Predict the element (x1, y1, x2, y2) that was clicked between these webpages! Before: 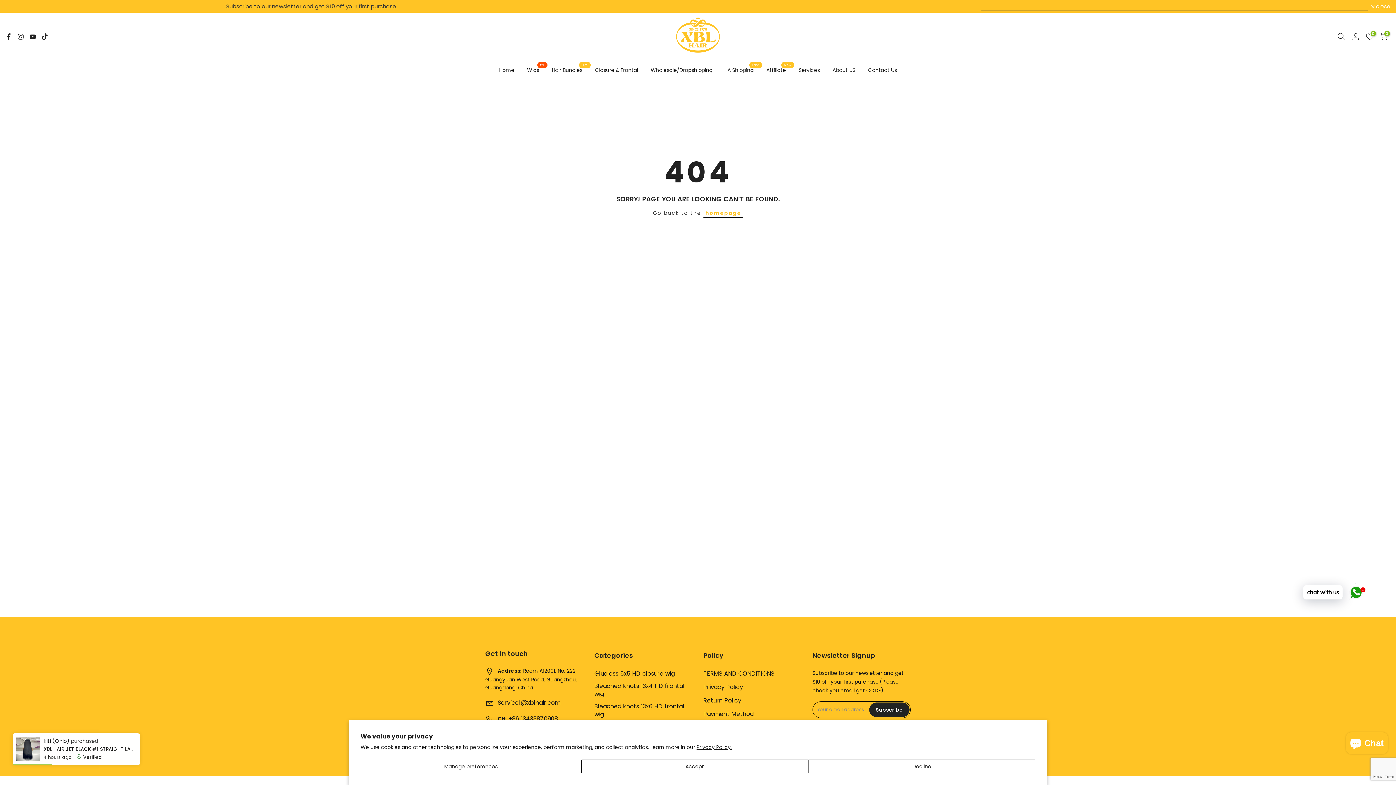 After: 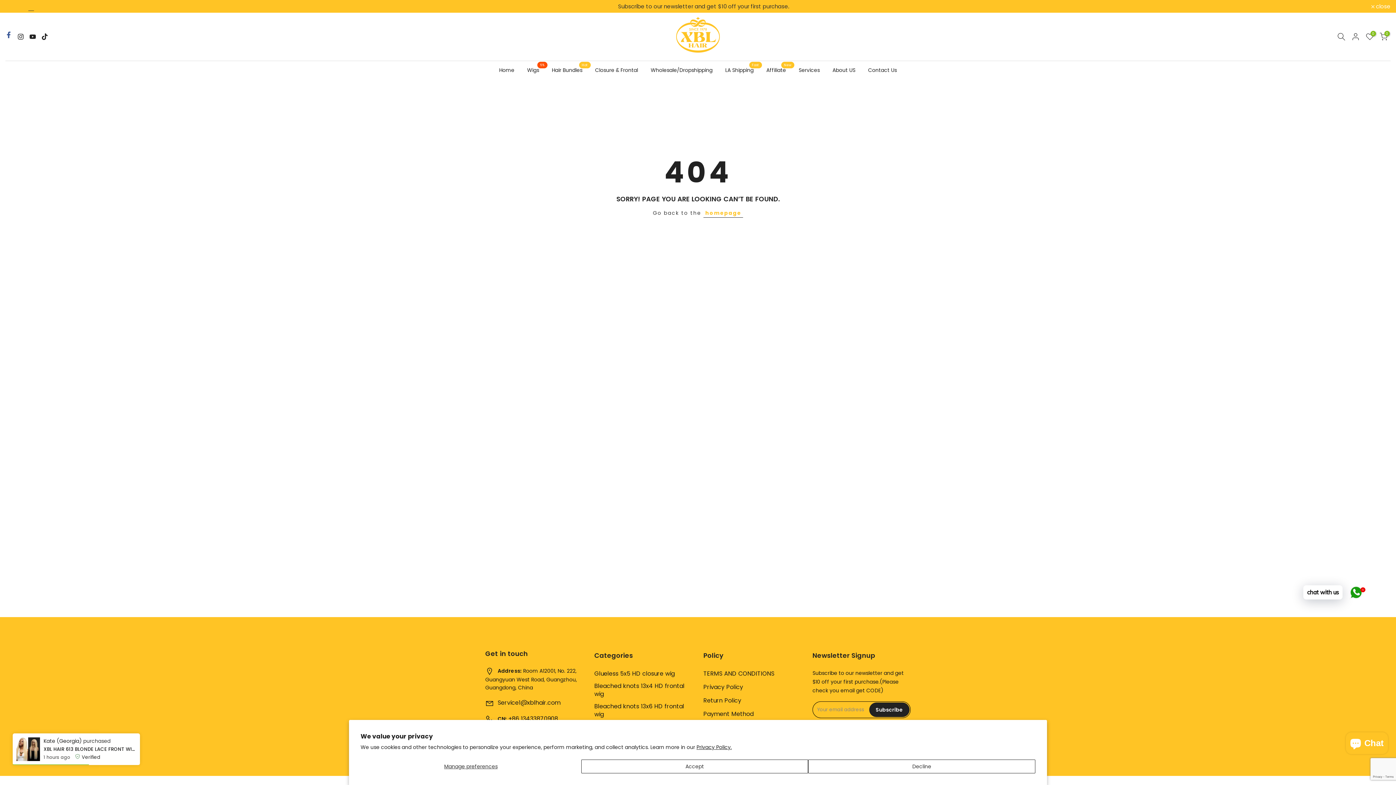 Action: bbox: (5, 32, 12, 41)